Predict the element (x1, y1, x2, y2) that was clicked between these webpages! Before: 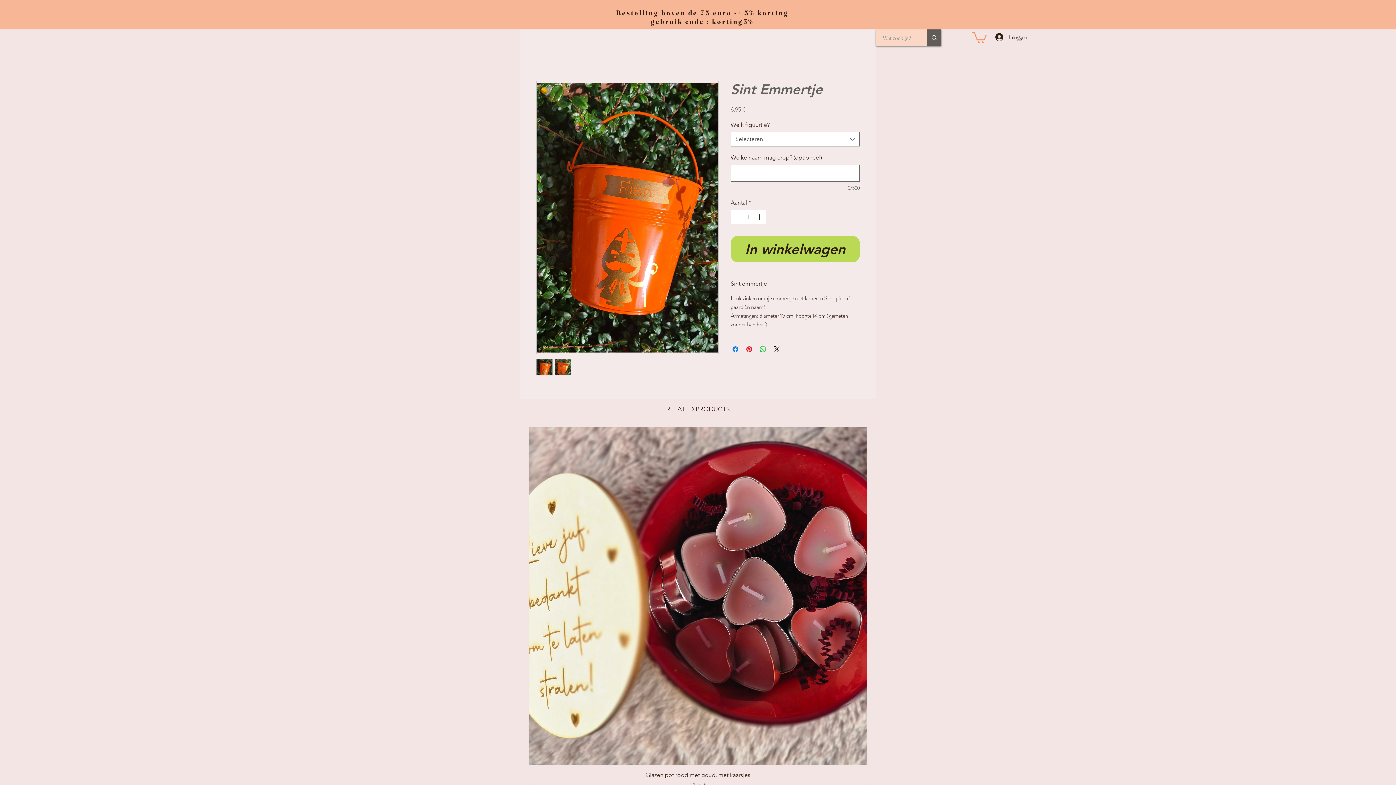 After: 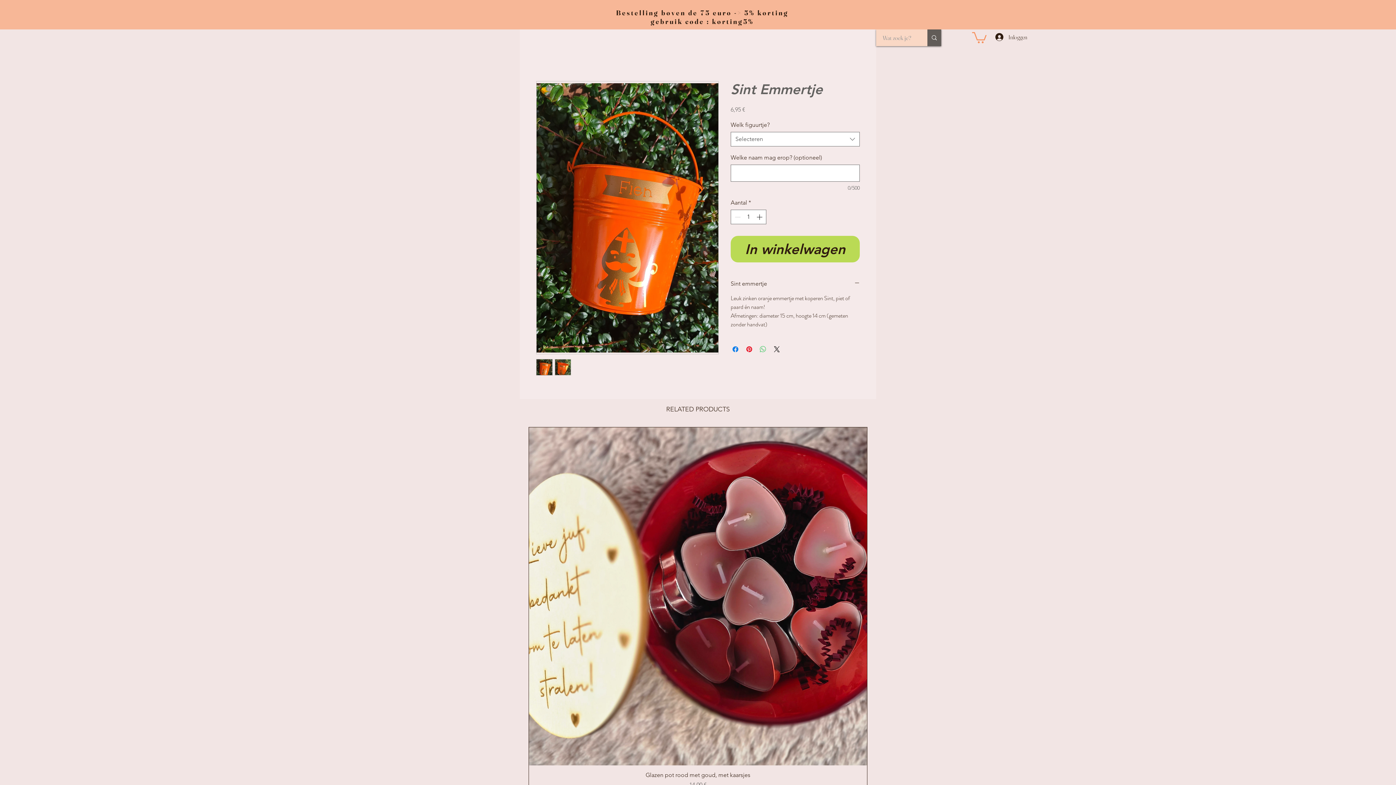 Action: bbox: (758, 345, 767, 353) label: Delen op WhatsApp